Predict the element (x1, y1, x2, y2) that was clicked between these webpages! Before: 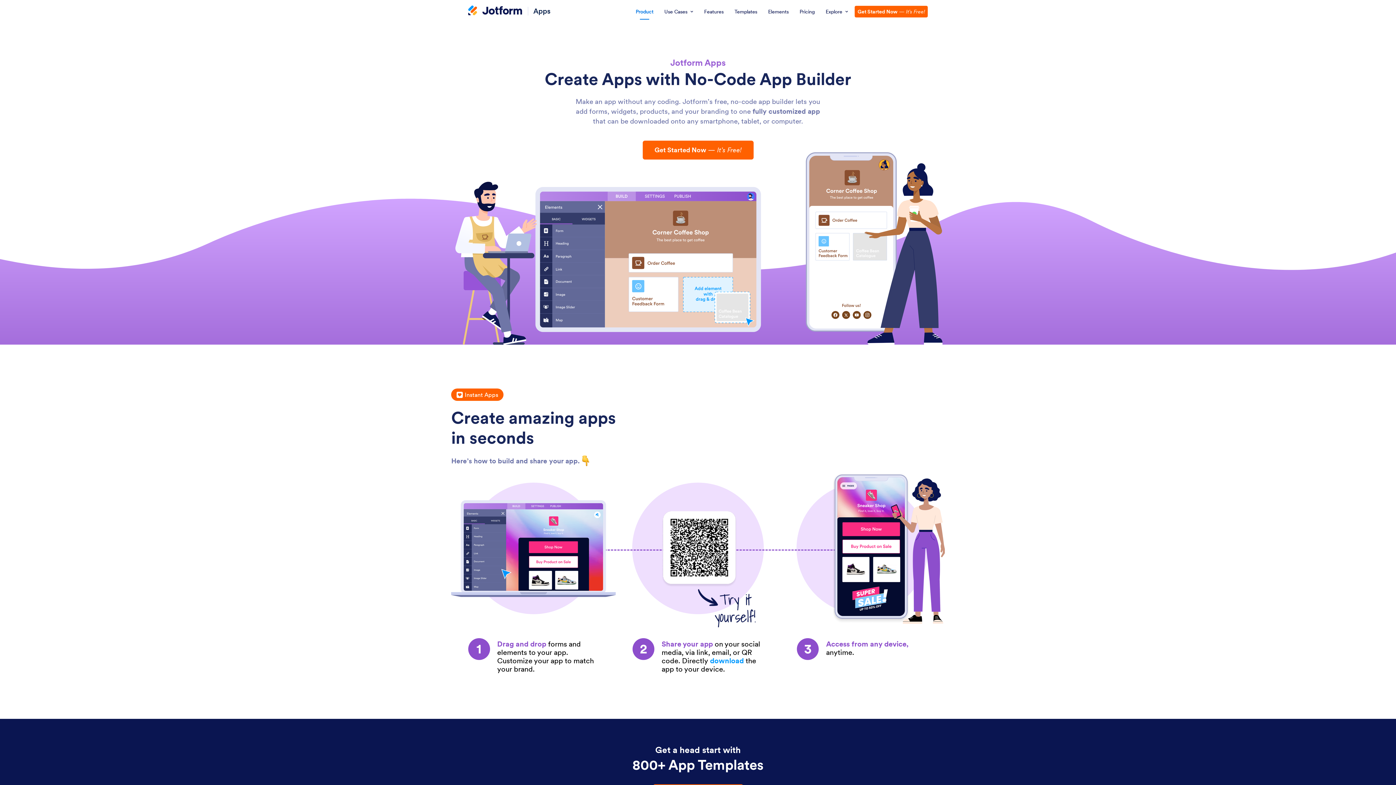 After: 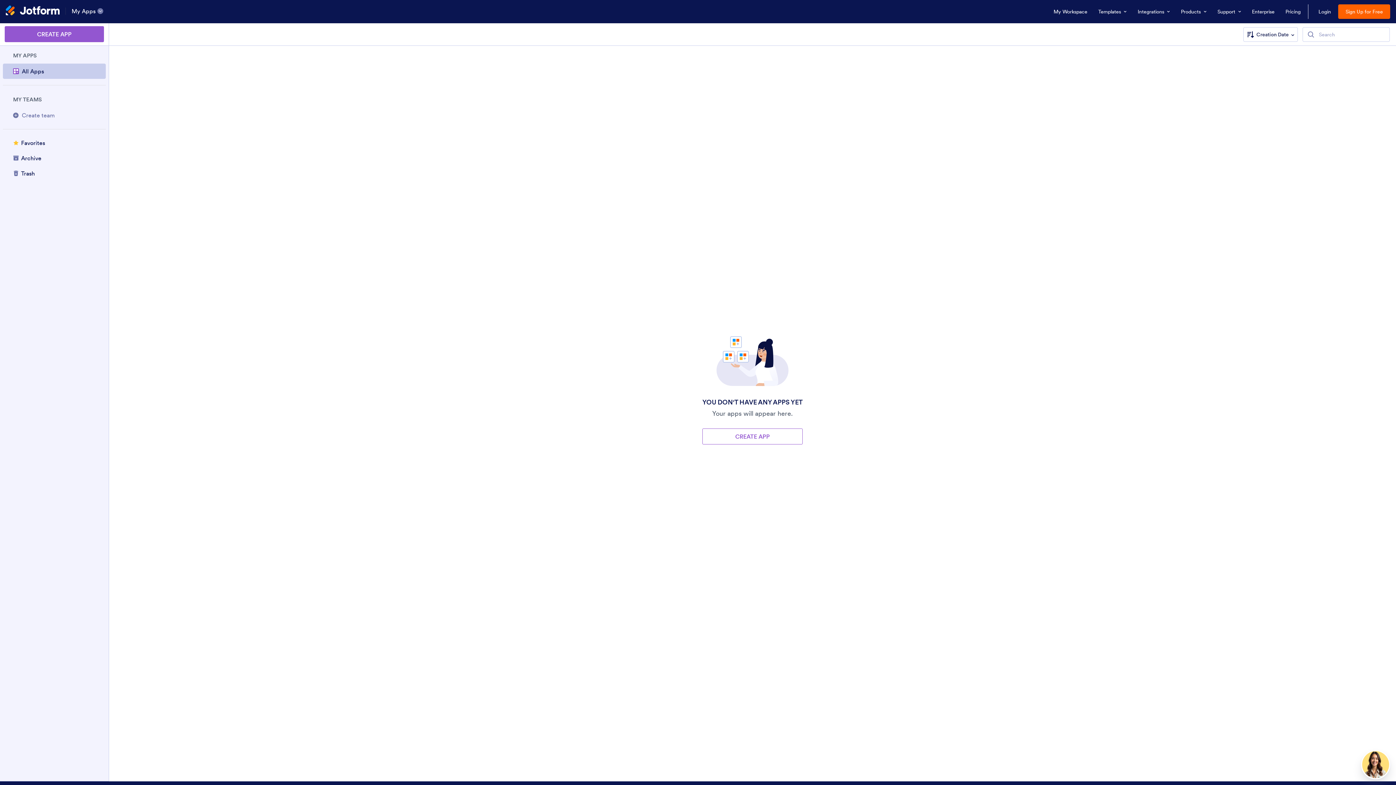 Action: bbox: (468, 5, 522, 16) label: Jotform Logo